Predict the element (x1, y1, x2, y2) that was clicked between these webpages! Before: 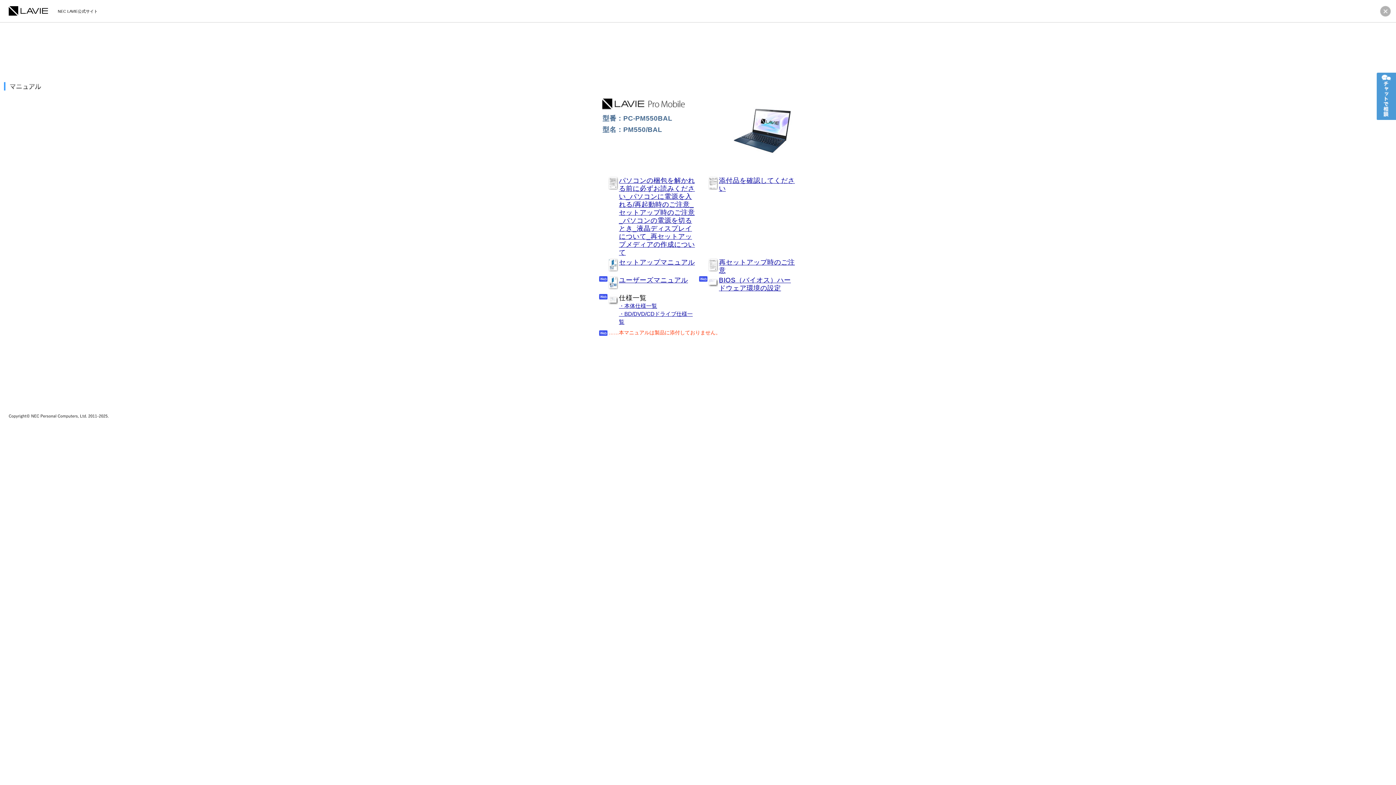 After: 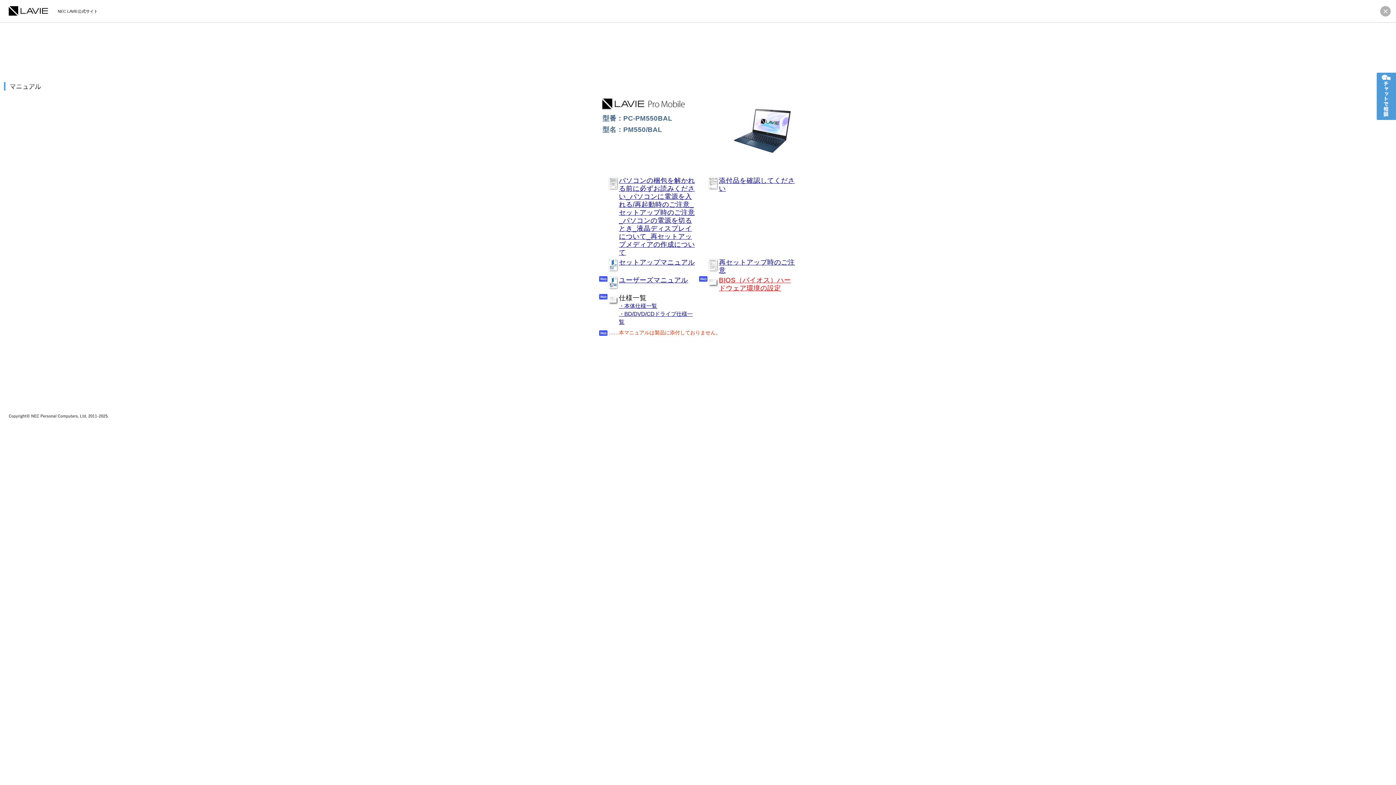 Action: label: BIOS（バイオス）ハードウェア環境の設定 bbox: (719, 276, 791, 292)